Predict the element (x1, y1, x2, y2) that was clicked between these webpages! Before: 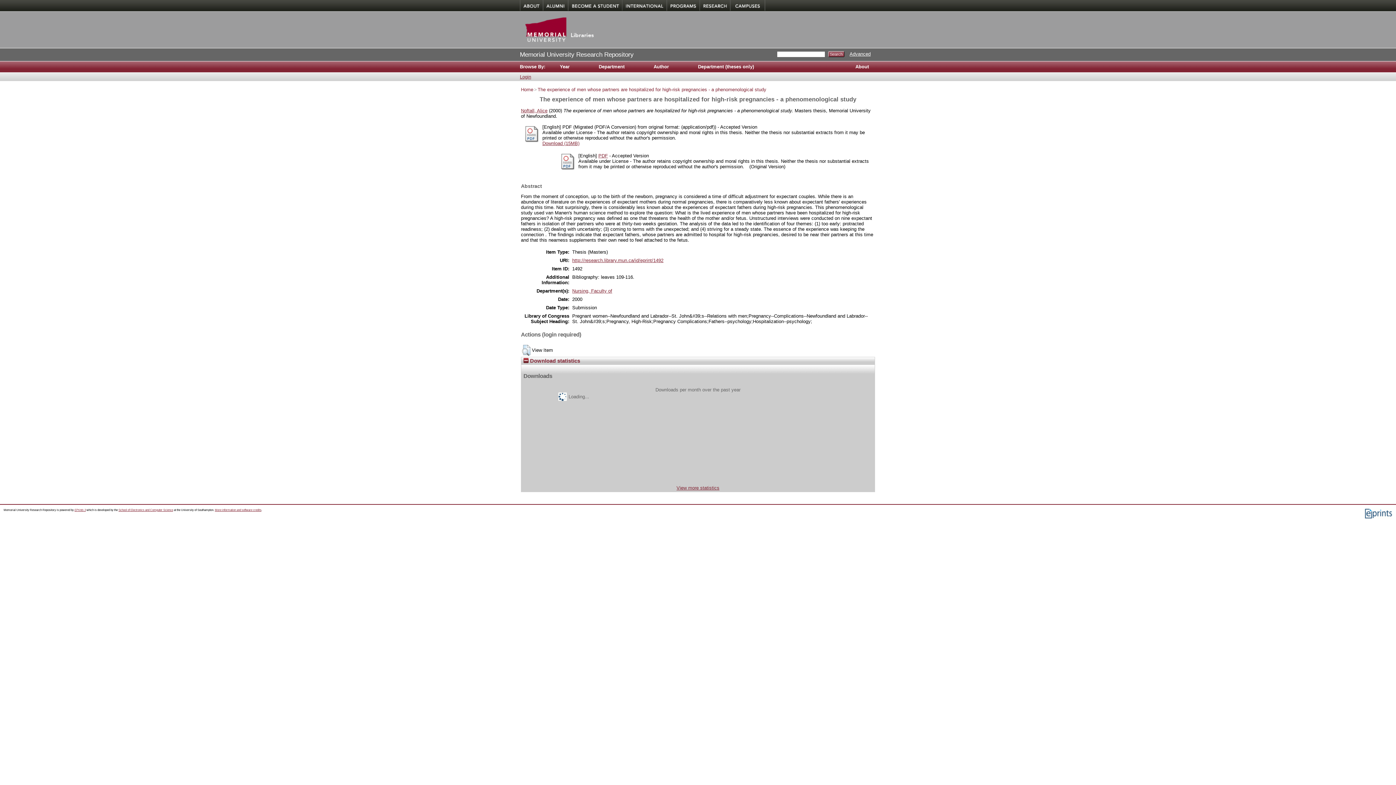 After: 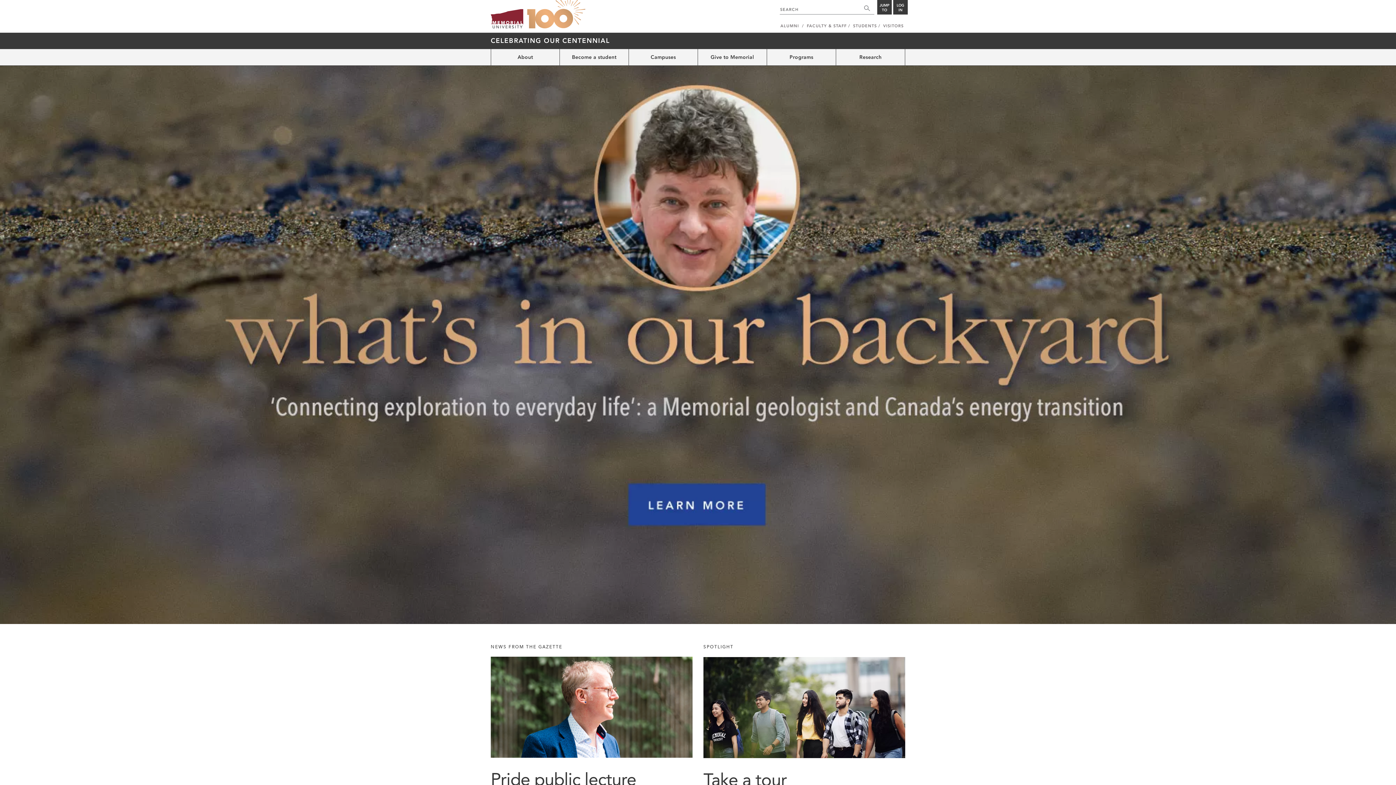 Action: bbox: (520, 0, 542, 11) label: About